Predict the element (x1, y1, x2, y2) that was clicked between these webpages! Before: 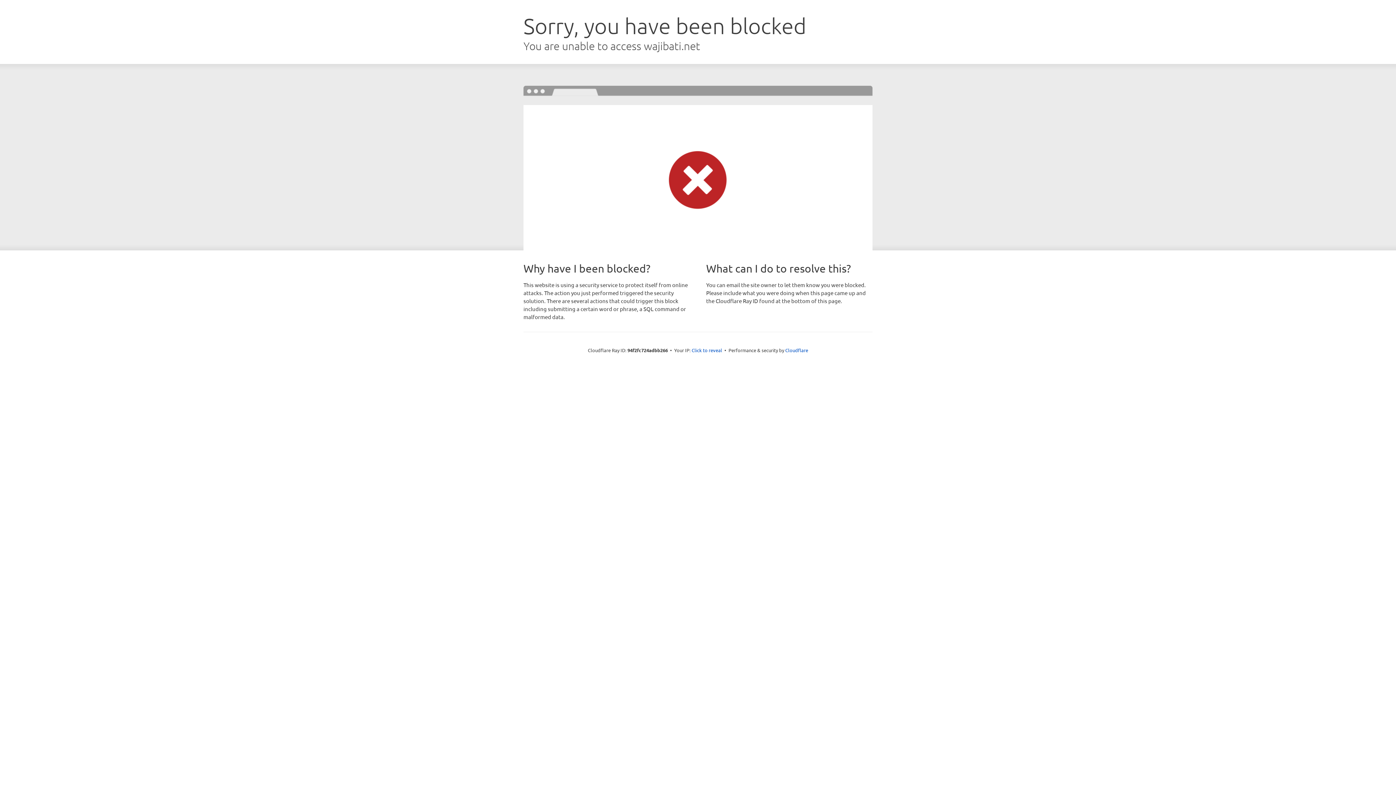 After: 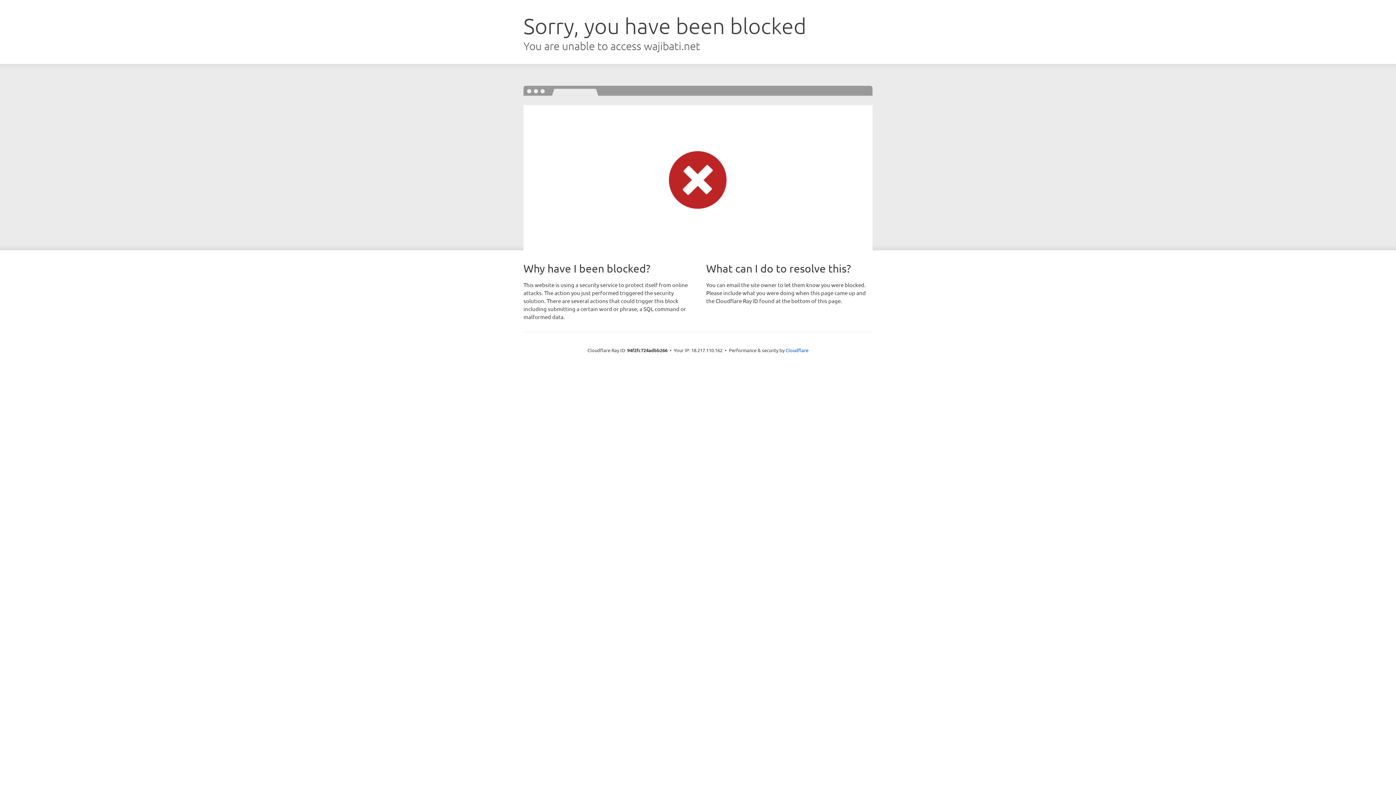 Action: label: Click to reveal bbox: (691, 346, 722, 353)